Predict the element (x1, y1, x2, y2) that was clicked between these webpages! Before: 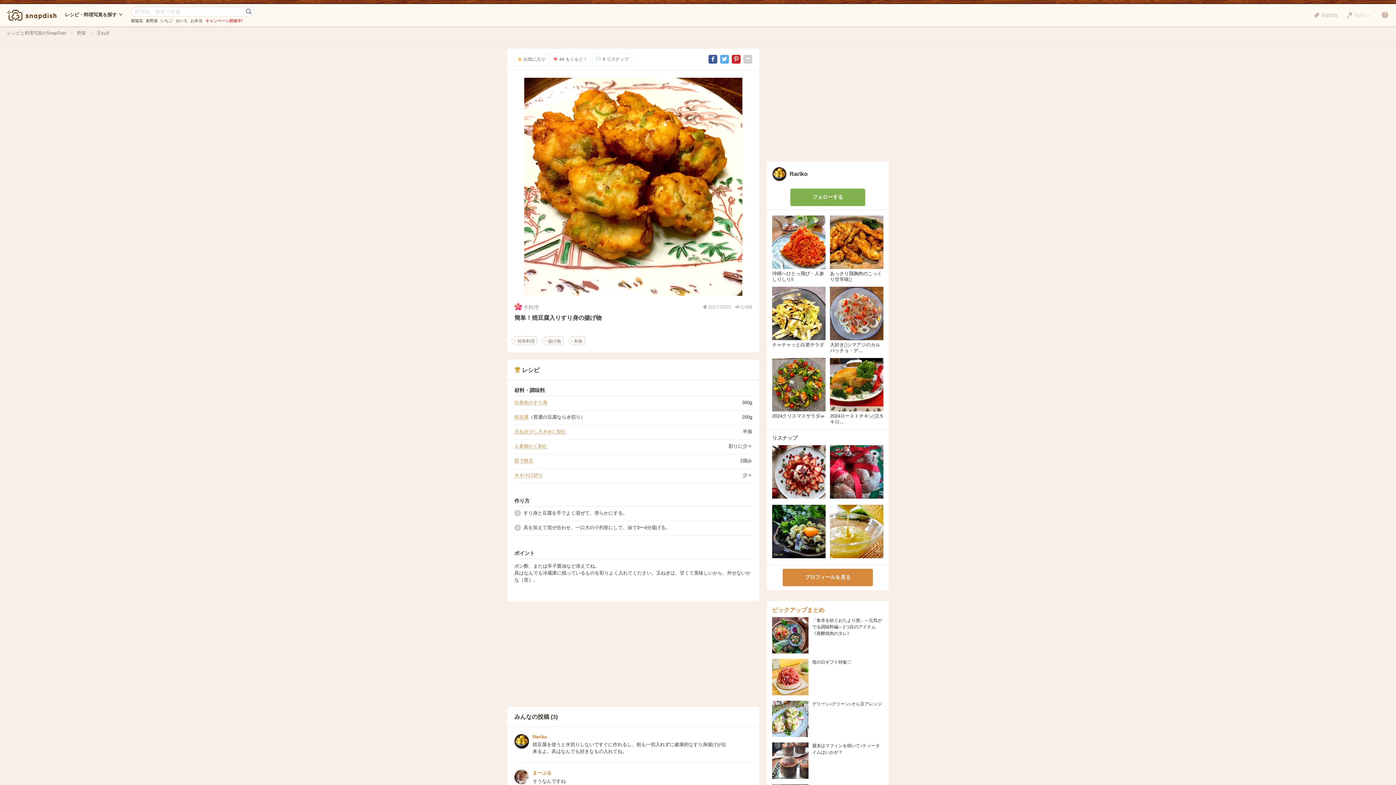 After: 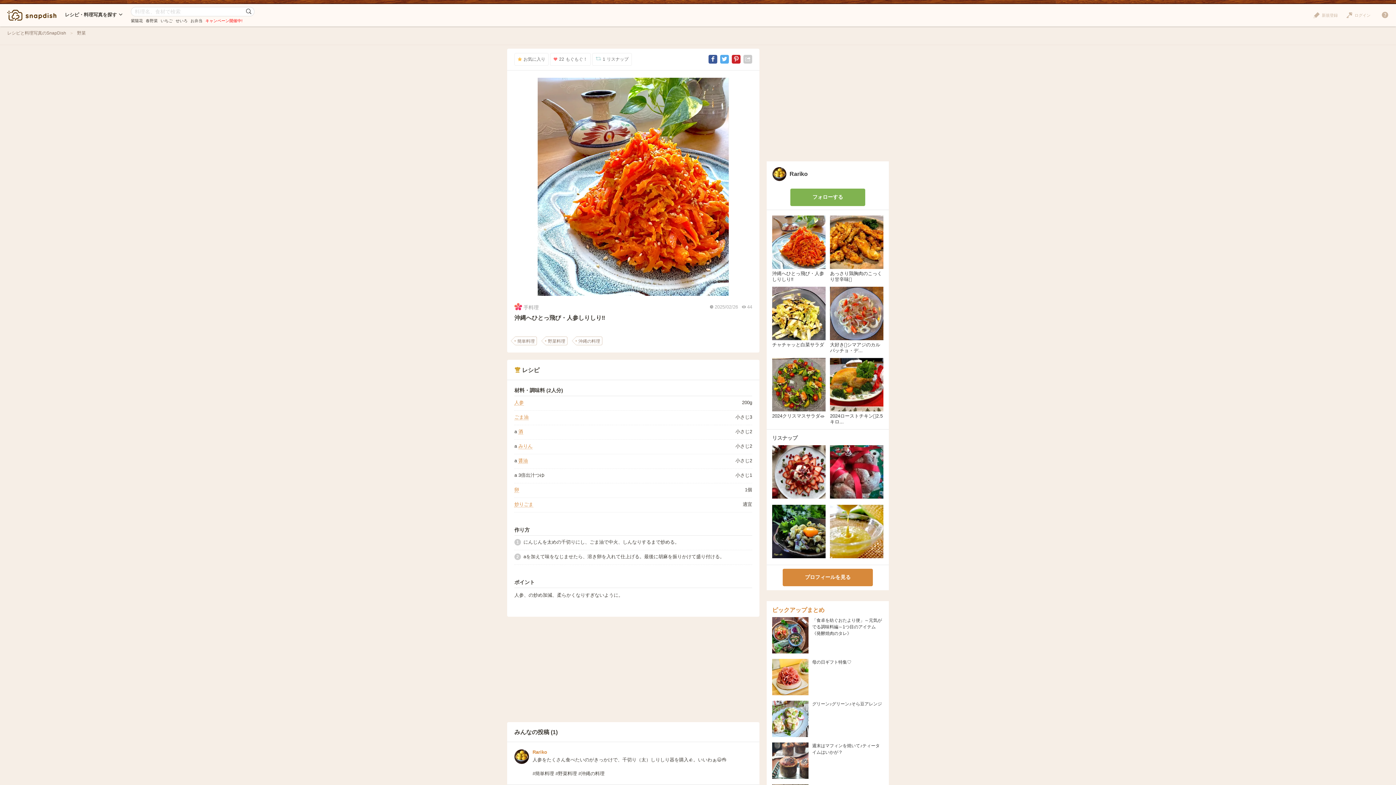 Action: bbox: (772, 215, 825, 269)